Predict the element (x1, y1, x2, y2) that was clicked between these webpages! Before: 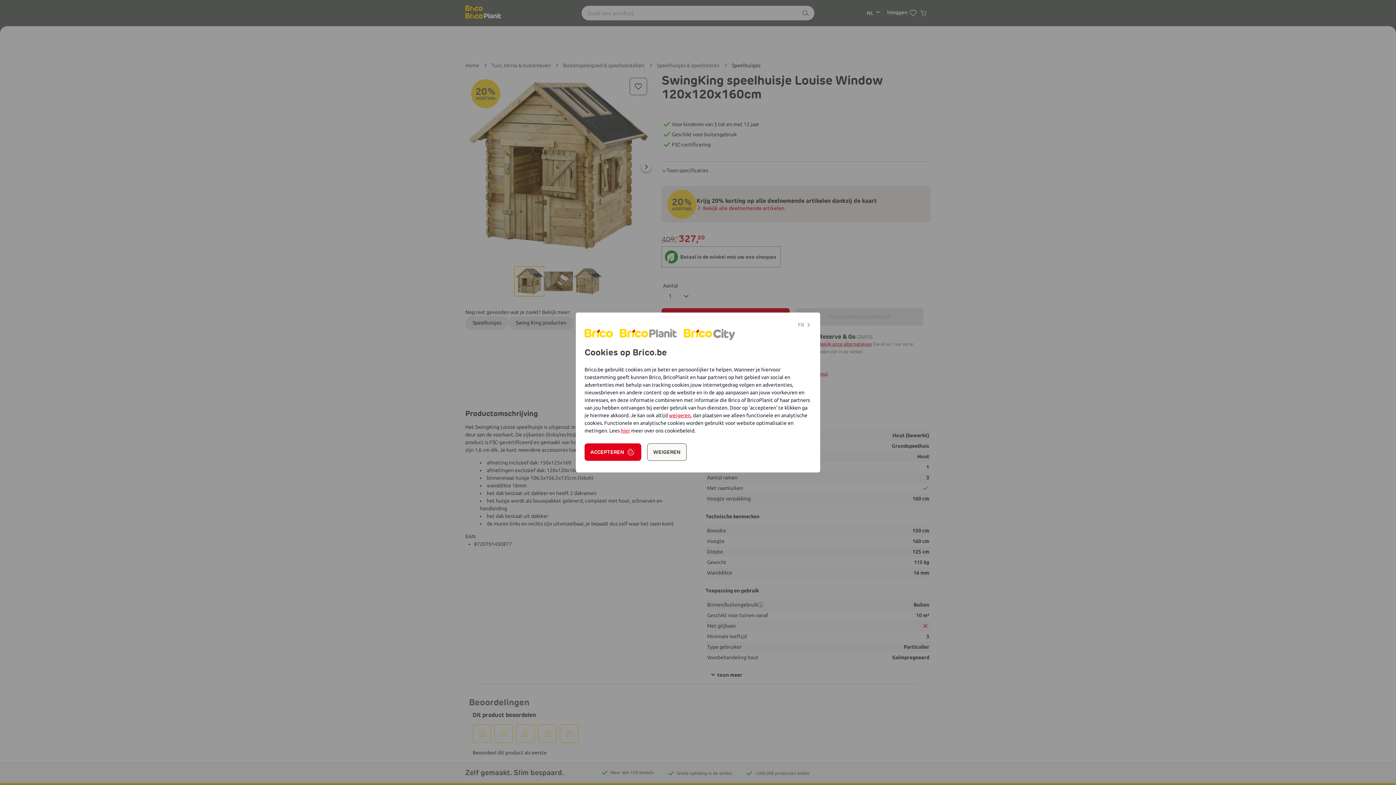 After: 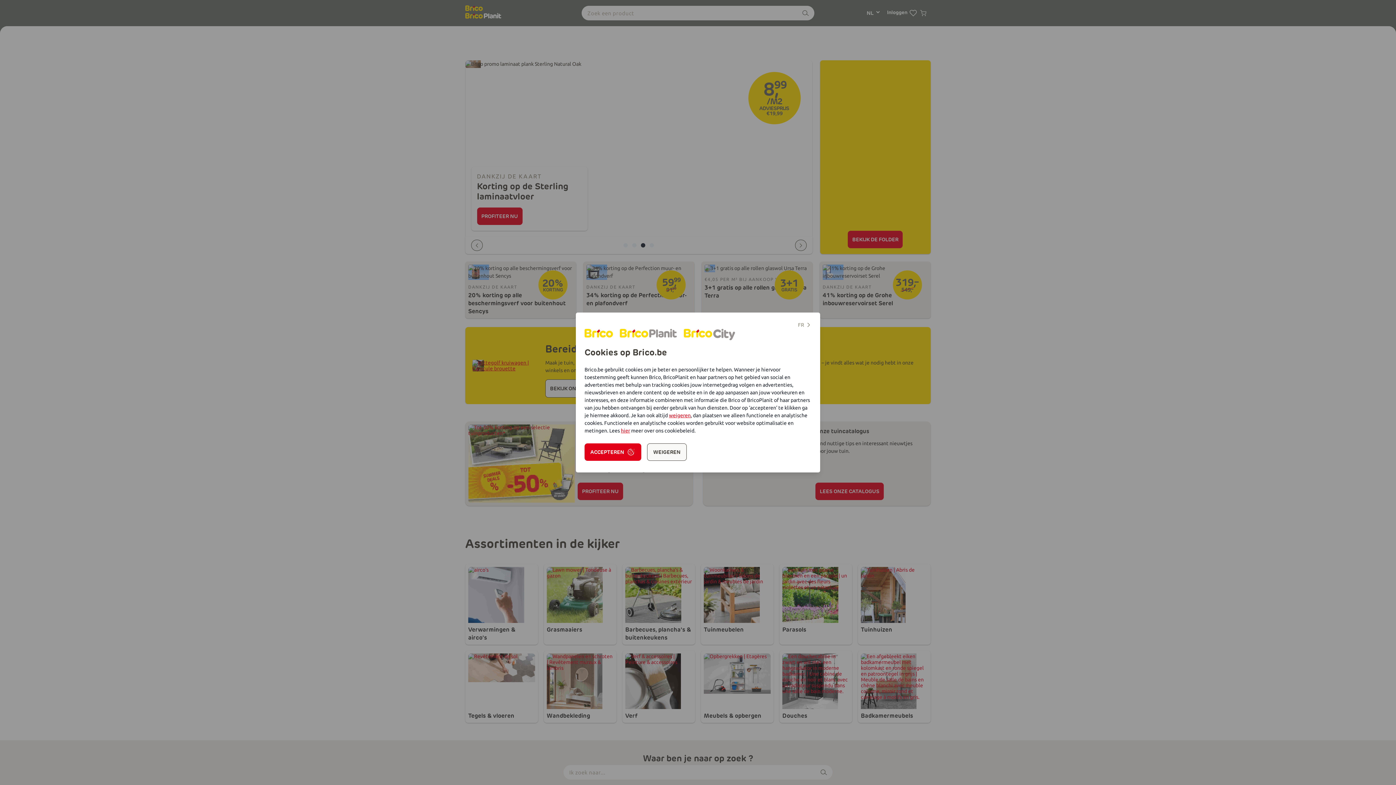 Action: bbox: (649, 329, 678, 339)